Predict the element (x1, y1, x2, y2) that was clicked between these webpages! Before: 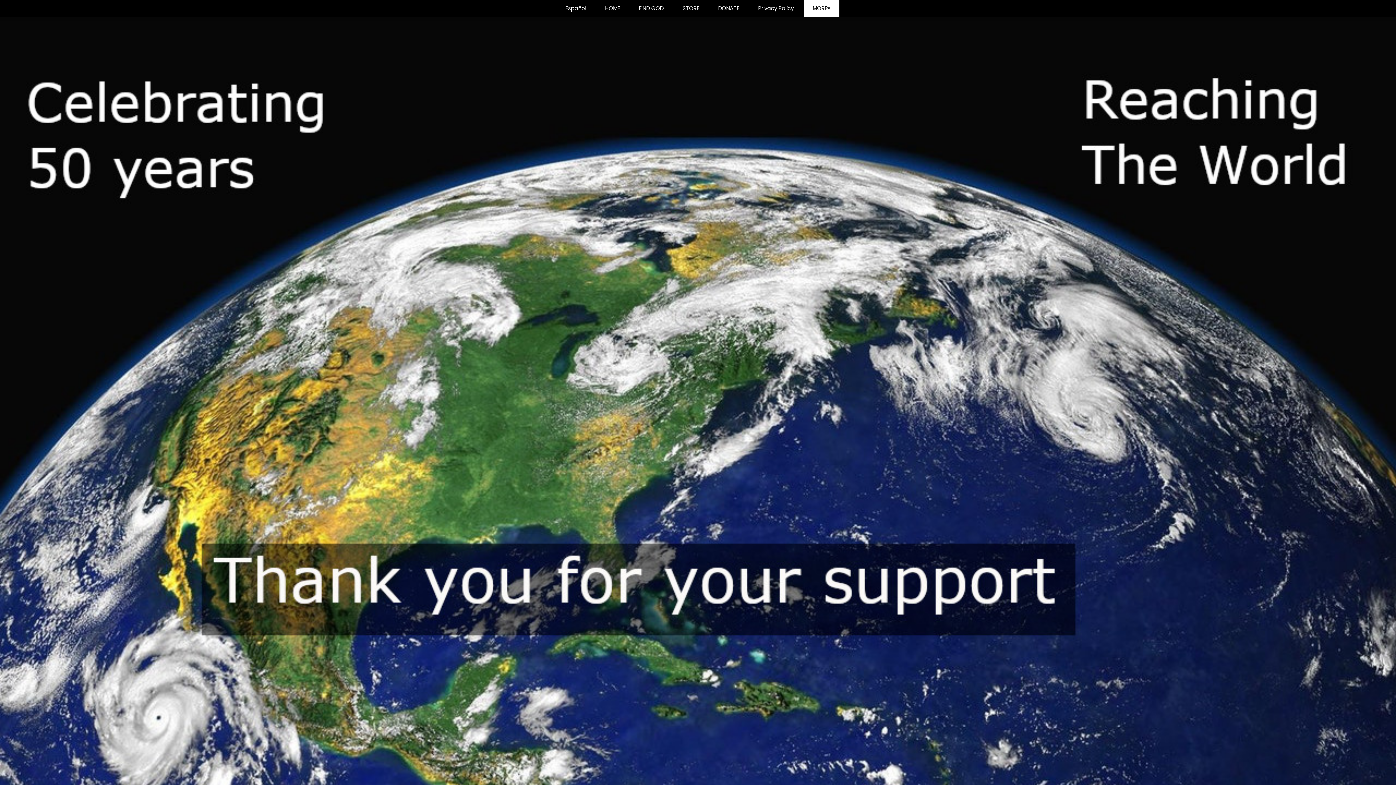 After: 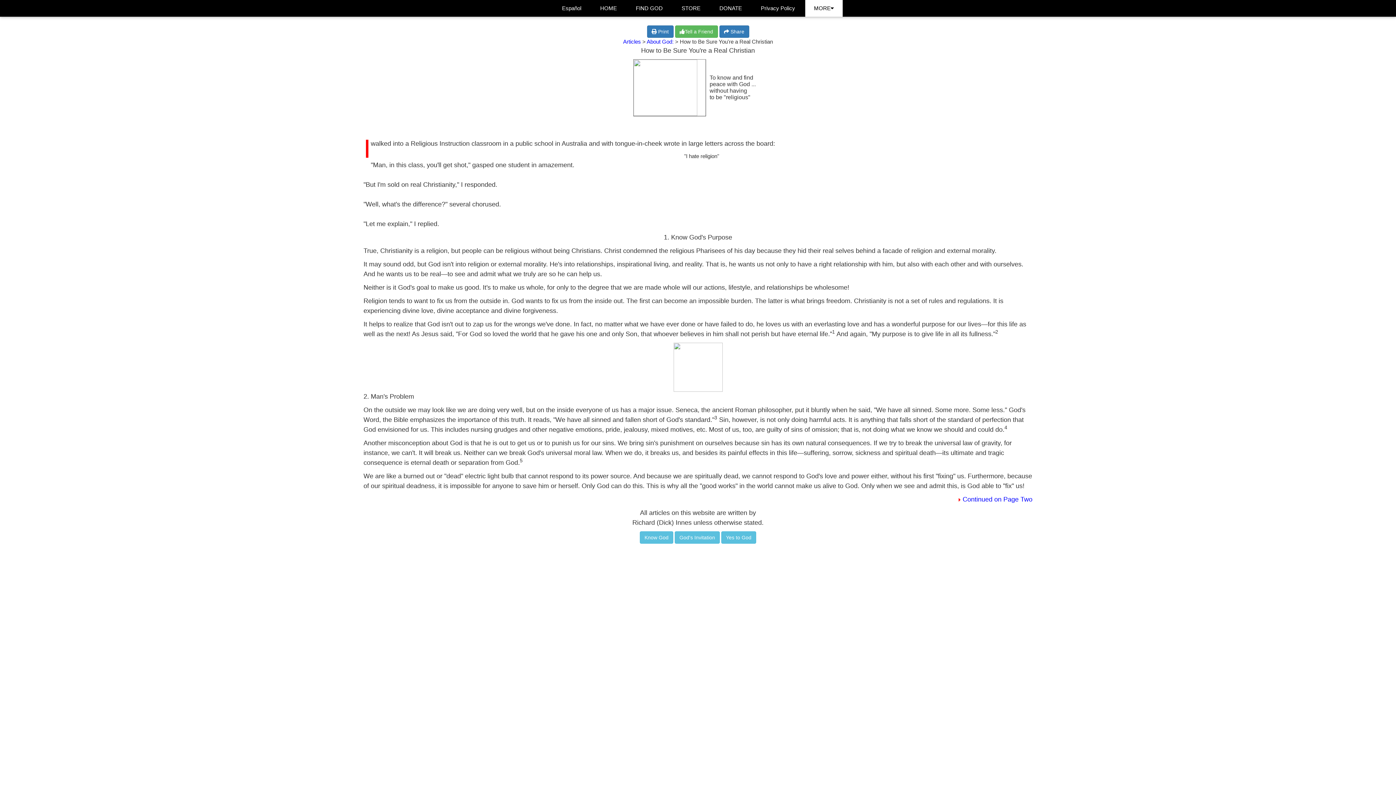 Action: label: FIND GOD bbox: (630, 0, 672, 16)